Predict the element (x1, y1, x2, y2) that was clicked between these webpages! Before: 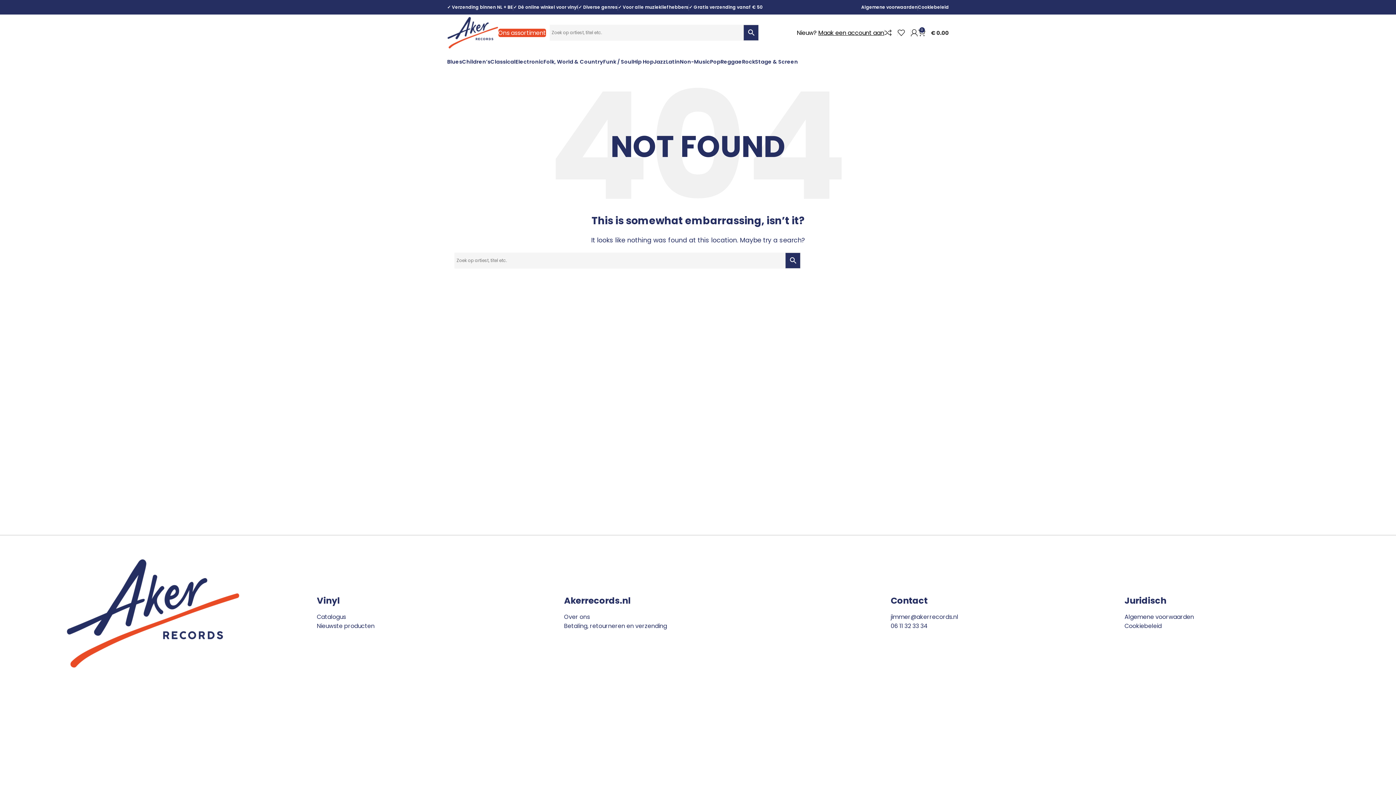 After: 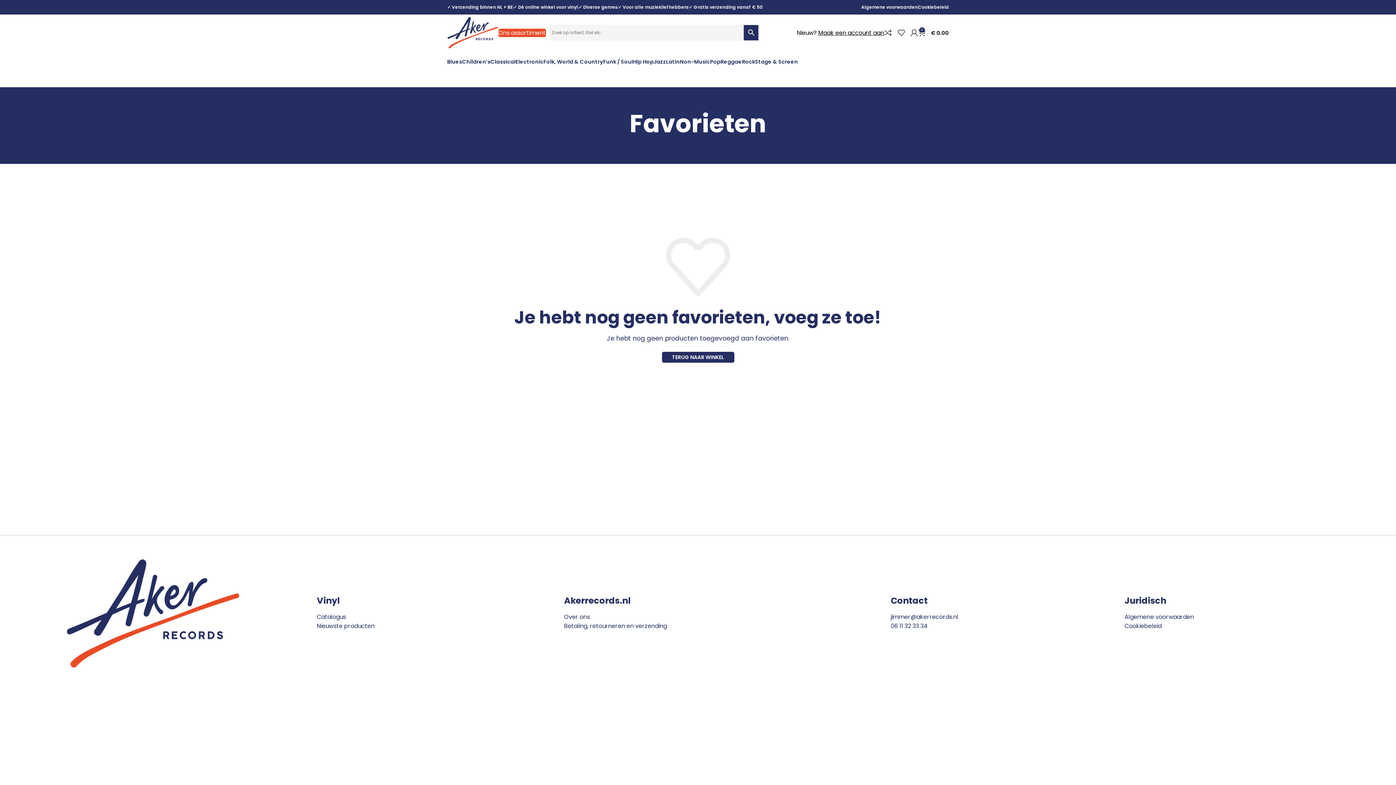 Action: label: 0 bbox: (897, 25, 910, 40)